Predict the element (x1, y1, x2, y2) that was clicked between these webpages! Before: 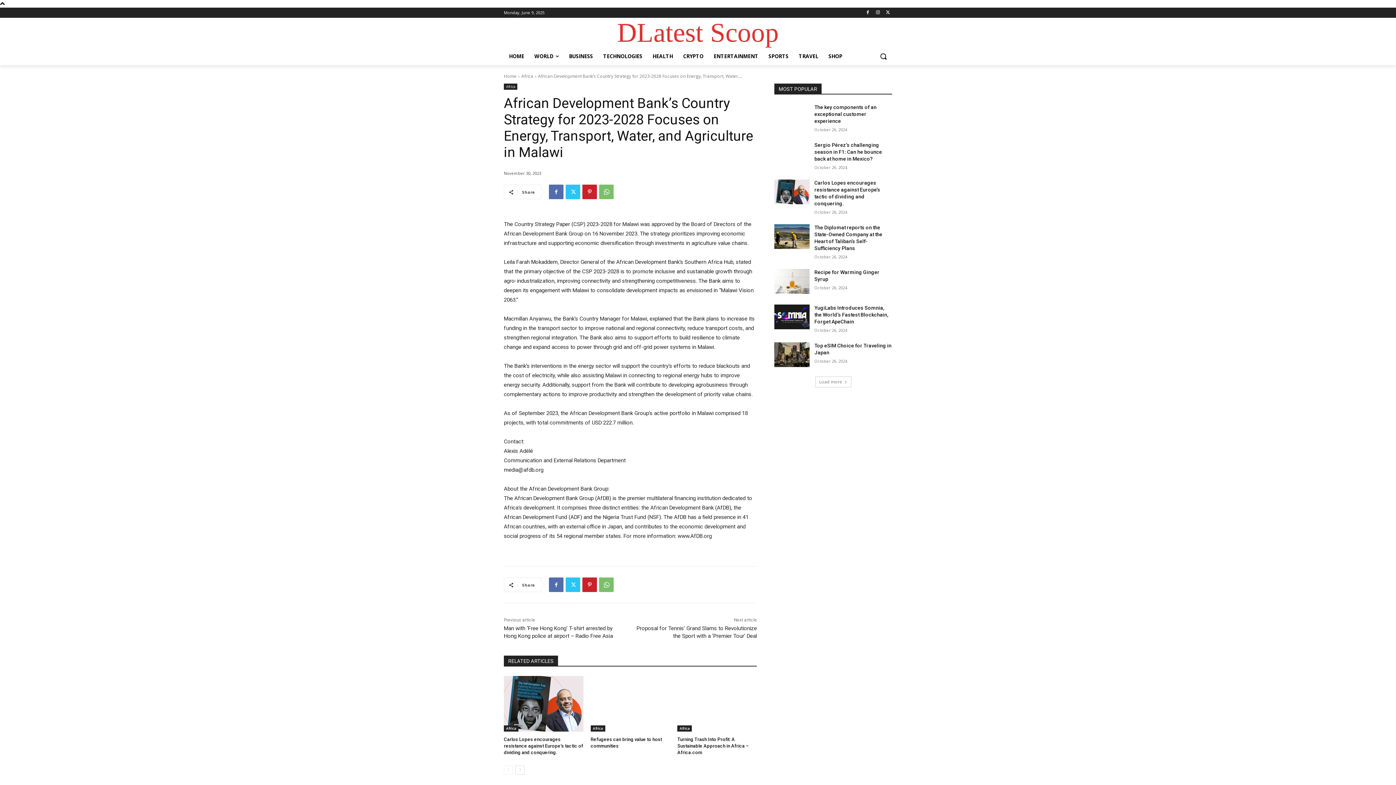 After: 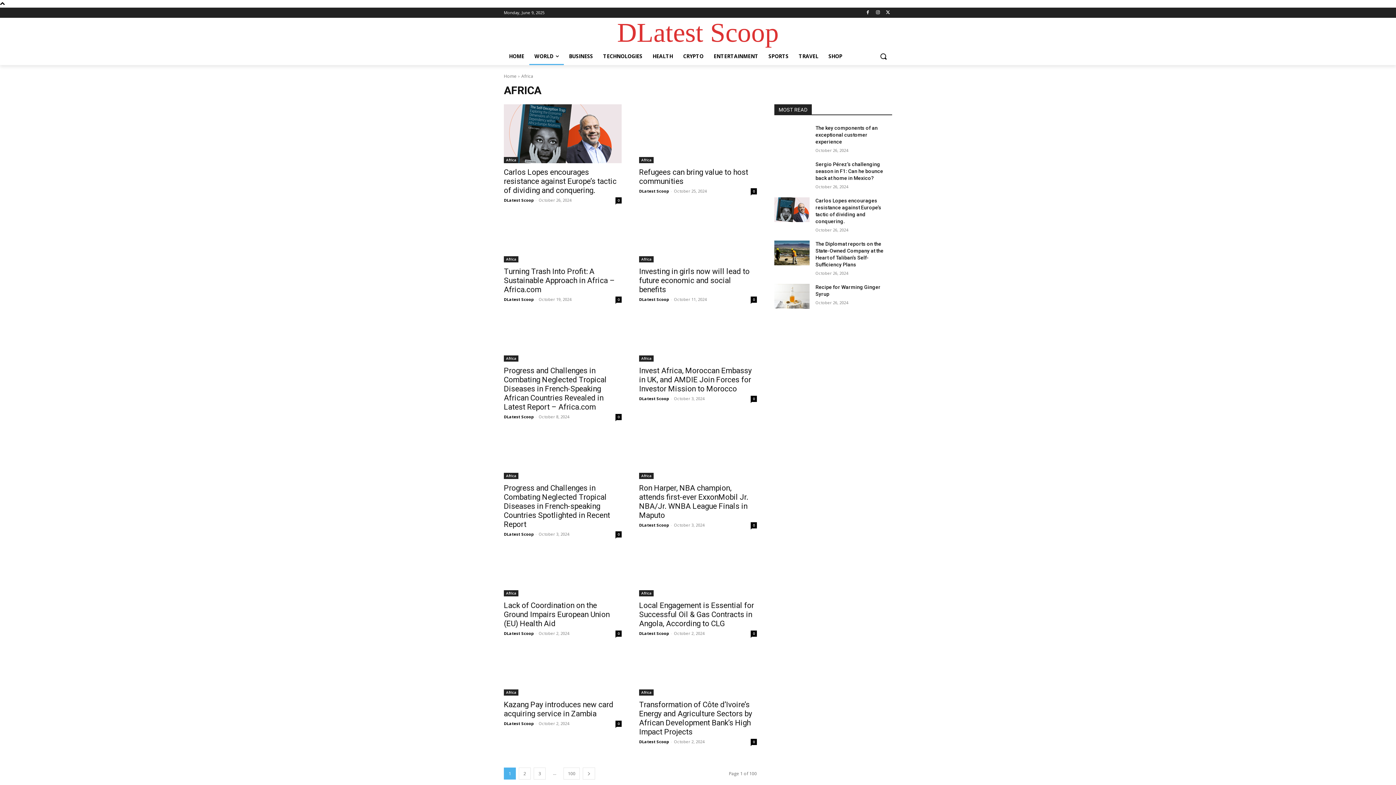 Action: bbox: (590, 725, 605, 732) label: Africa